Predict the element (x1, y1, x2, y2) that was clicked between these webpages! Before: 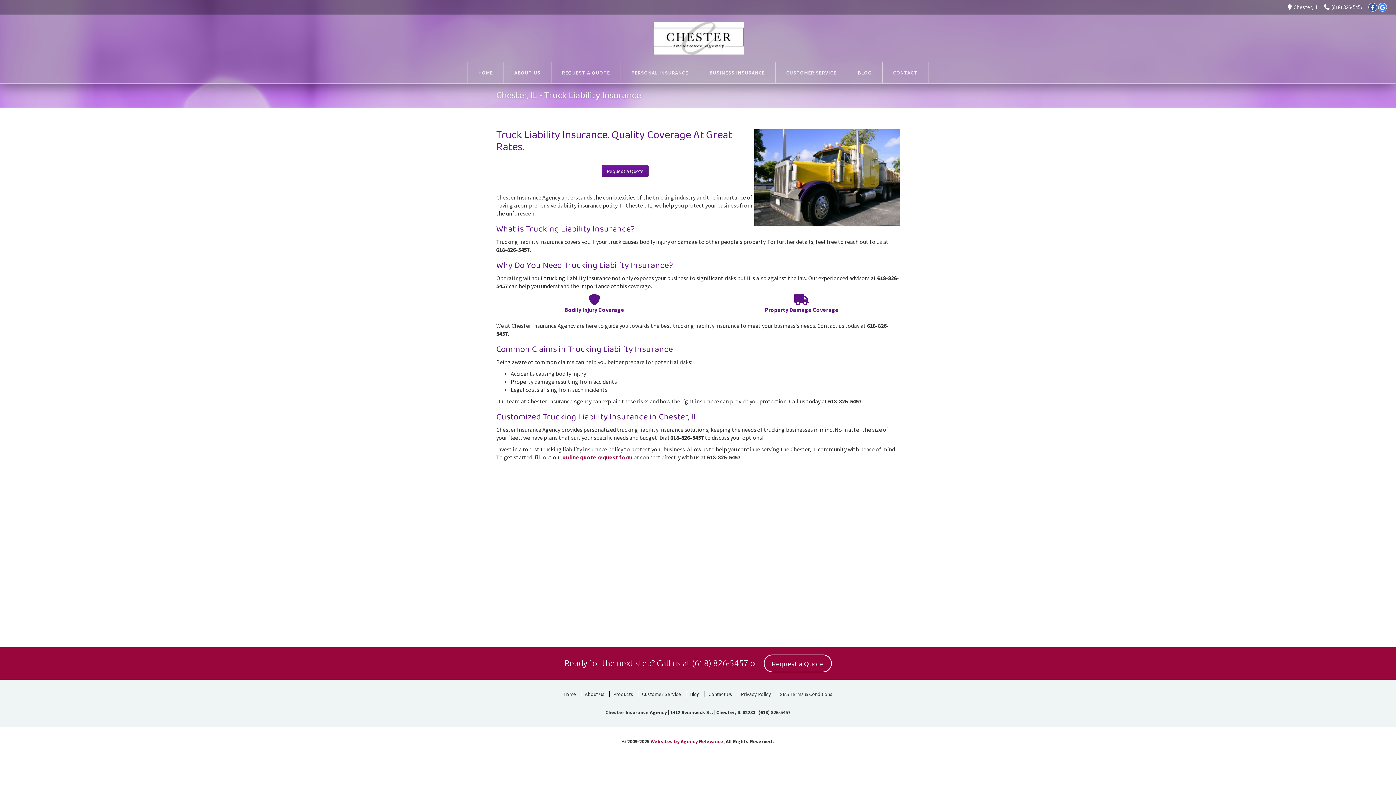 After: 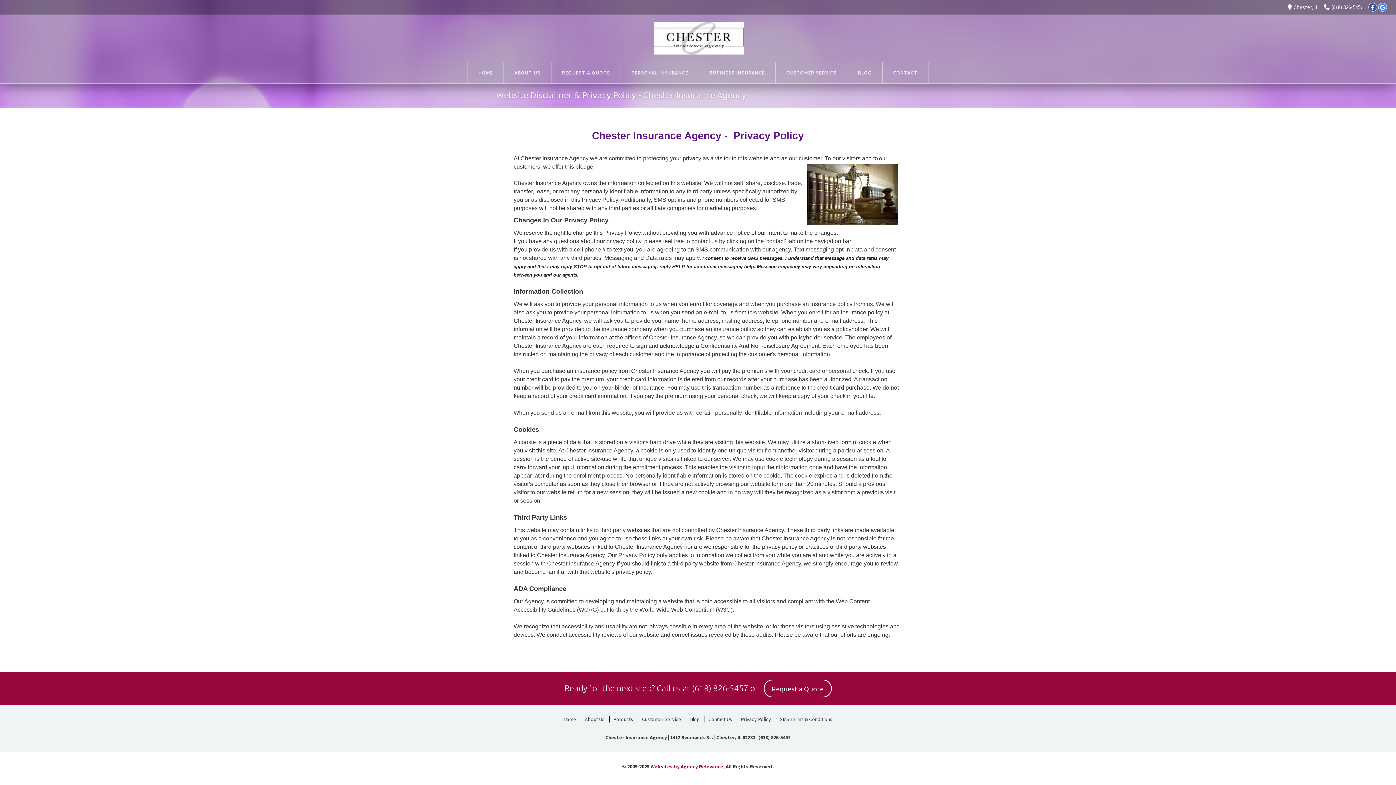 Action: label: Privacy Policy bbox: (737, 691, 774, 697)